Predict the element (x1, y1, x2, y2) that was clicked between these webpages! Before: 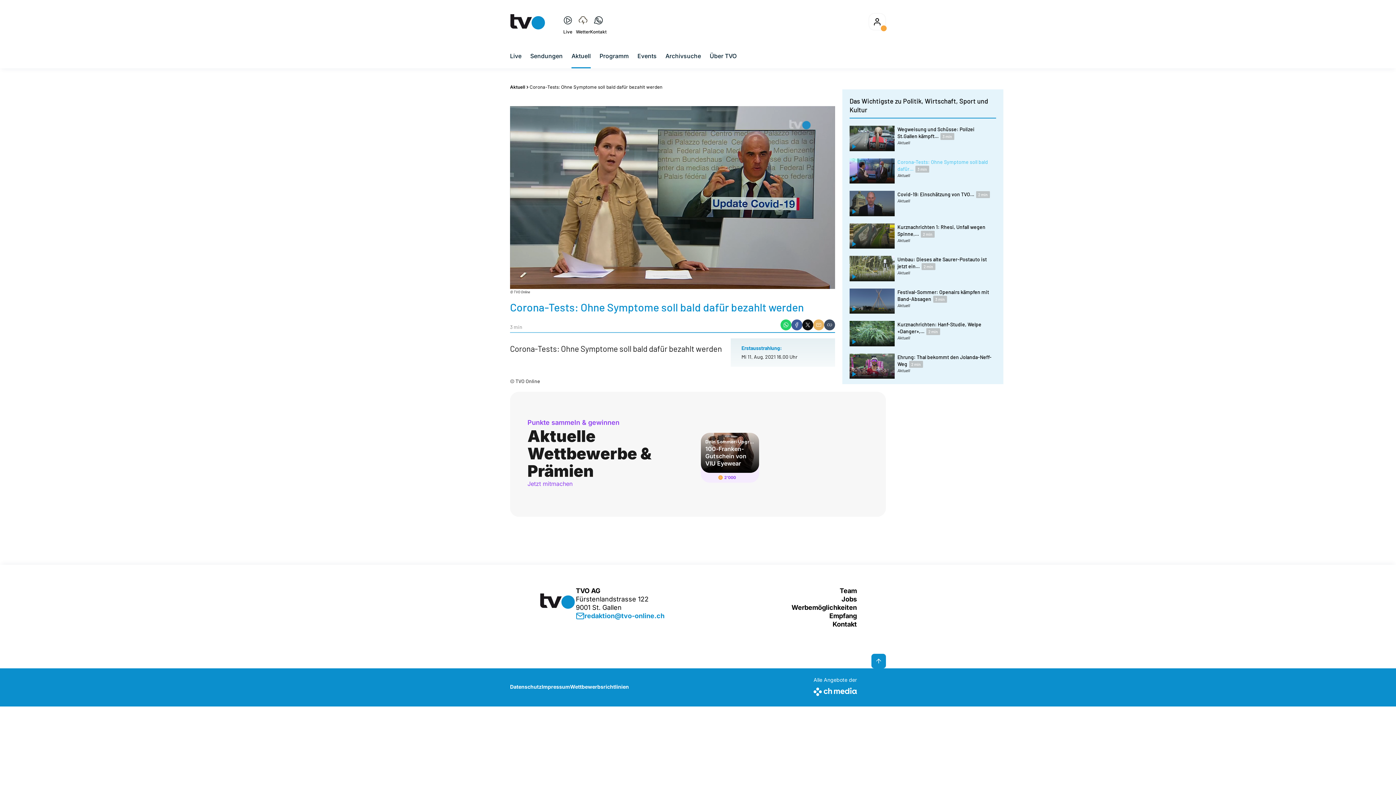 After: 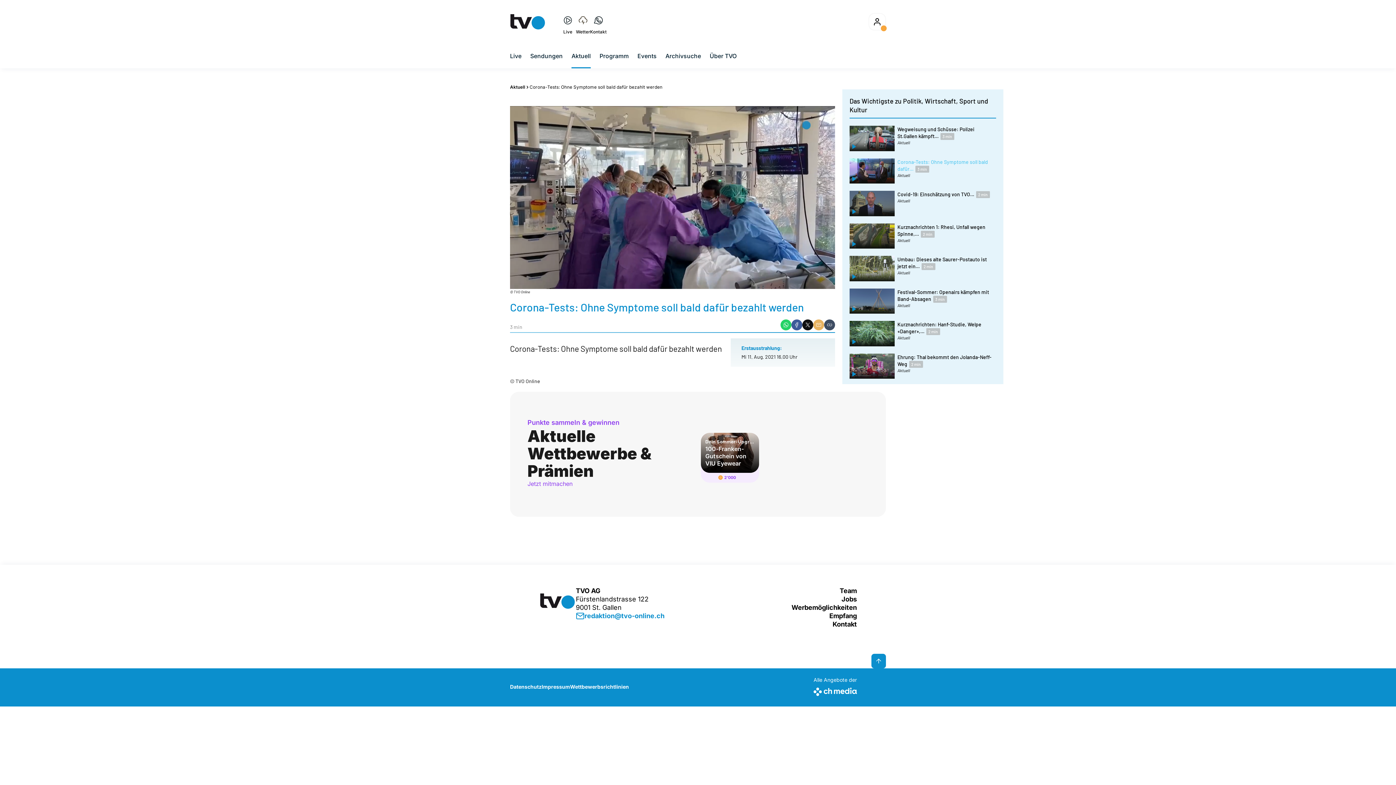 Action: label: Facebook bbox: (791, 319, 802, 330)